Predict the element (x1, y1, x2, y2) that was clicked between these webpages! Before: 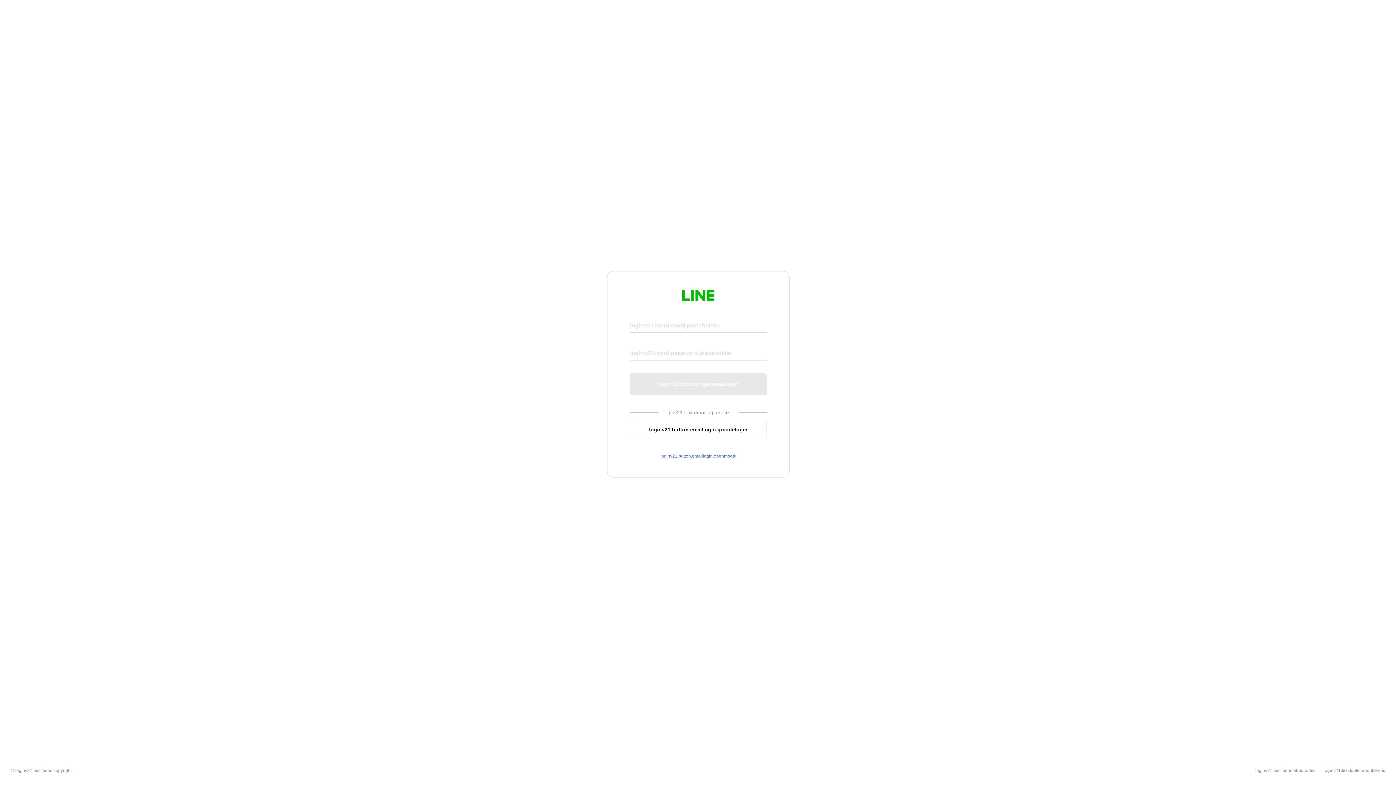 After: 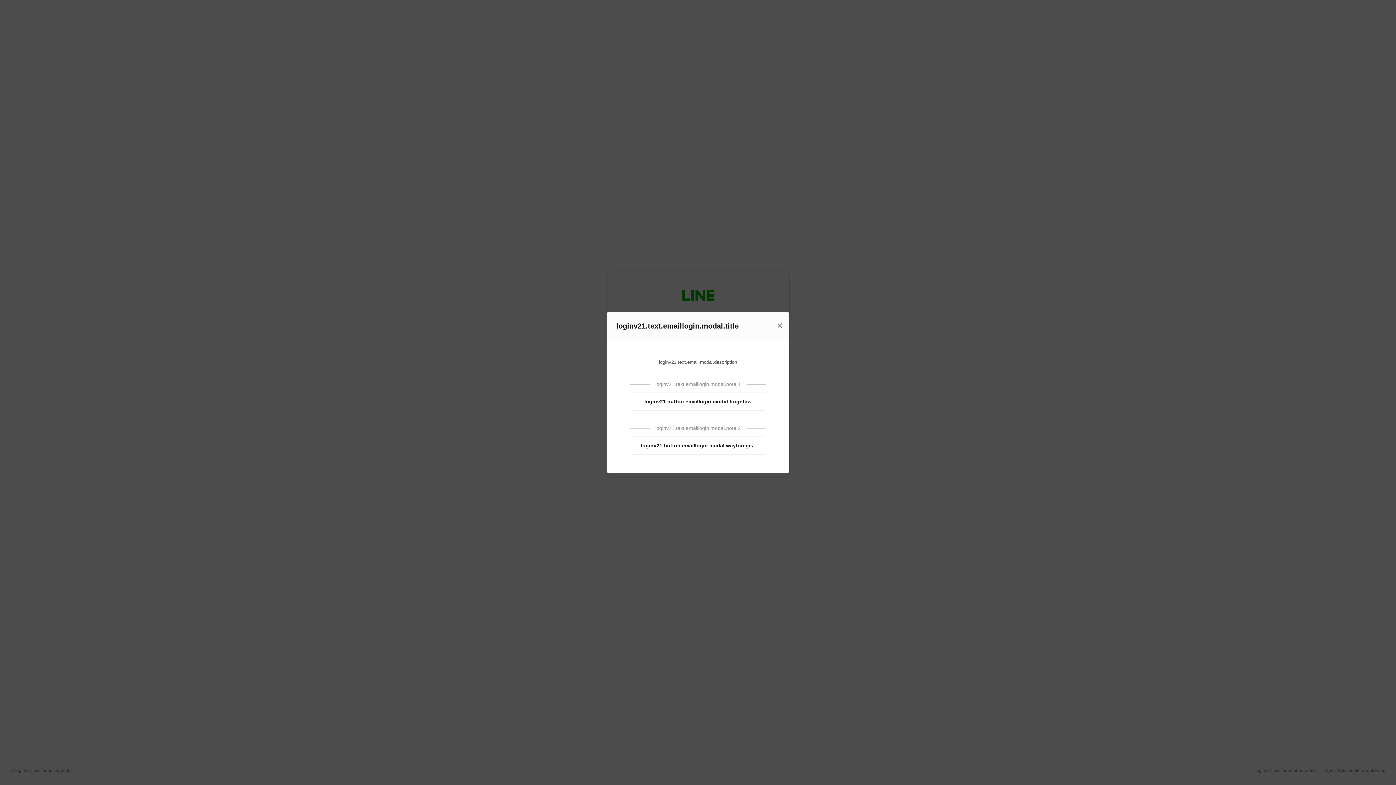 Action: label: loginv21.button.emaillogin.openmodal bbox: (630, 453, 766, 459)